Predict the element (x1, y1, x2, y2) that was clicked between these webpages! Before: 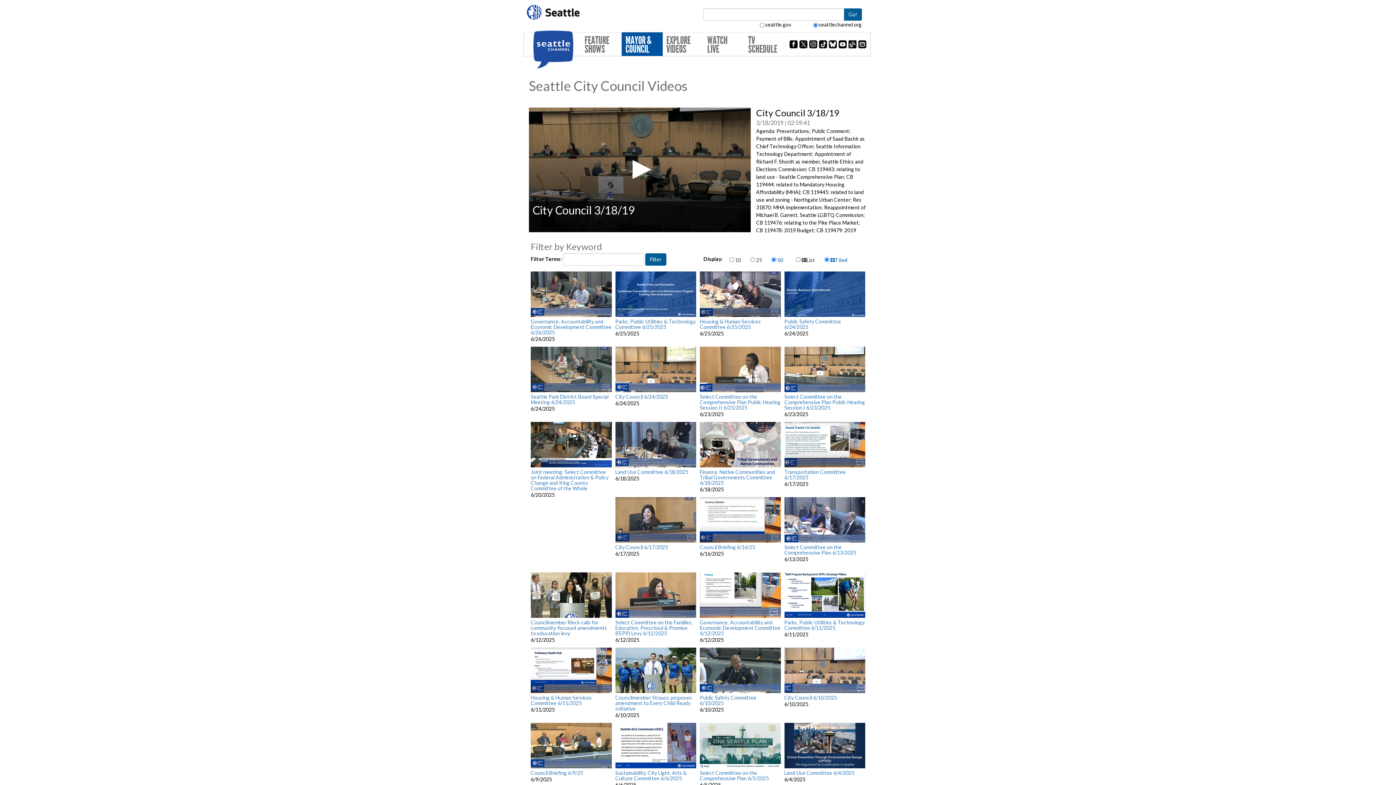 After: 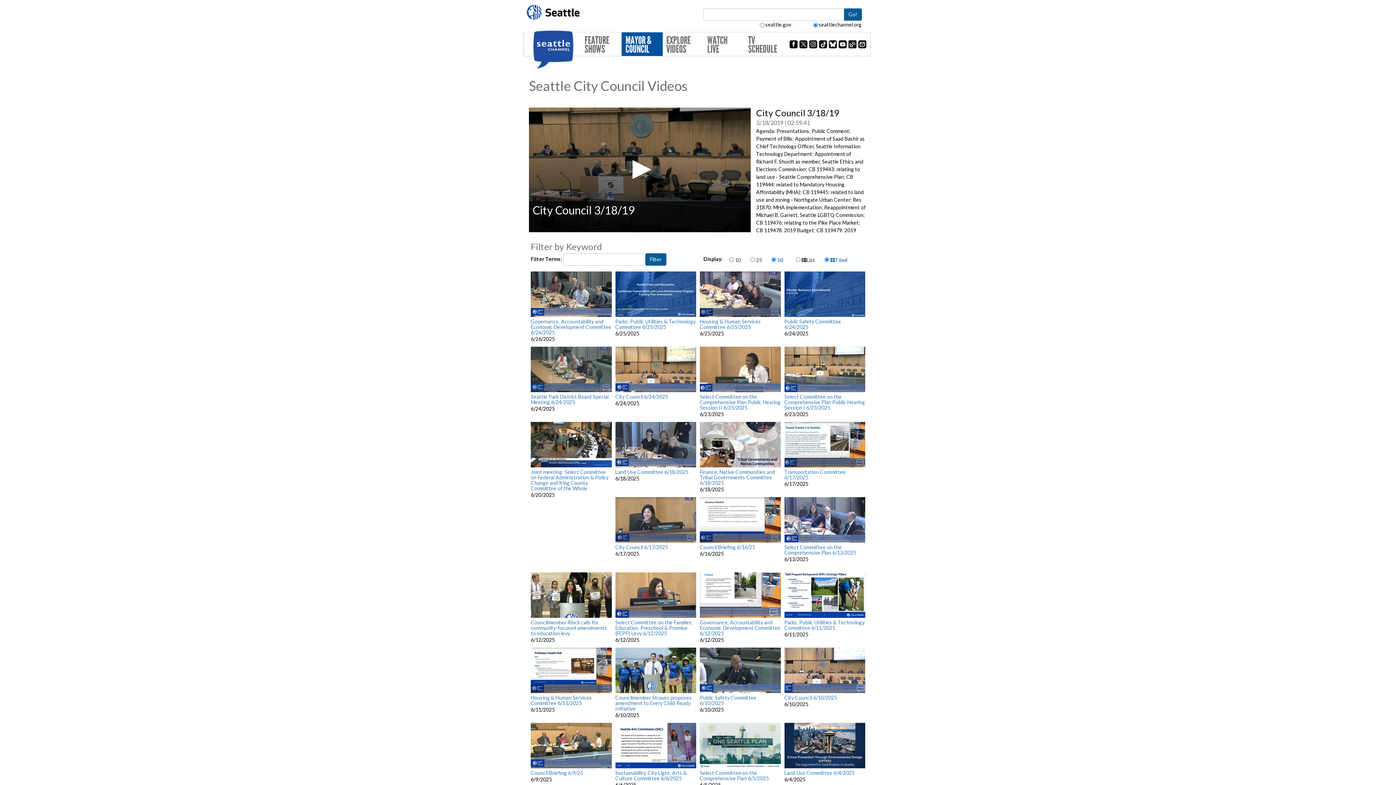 Action: bbox: (828, 40, 838, 46) label:  